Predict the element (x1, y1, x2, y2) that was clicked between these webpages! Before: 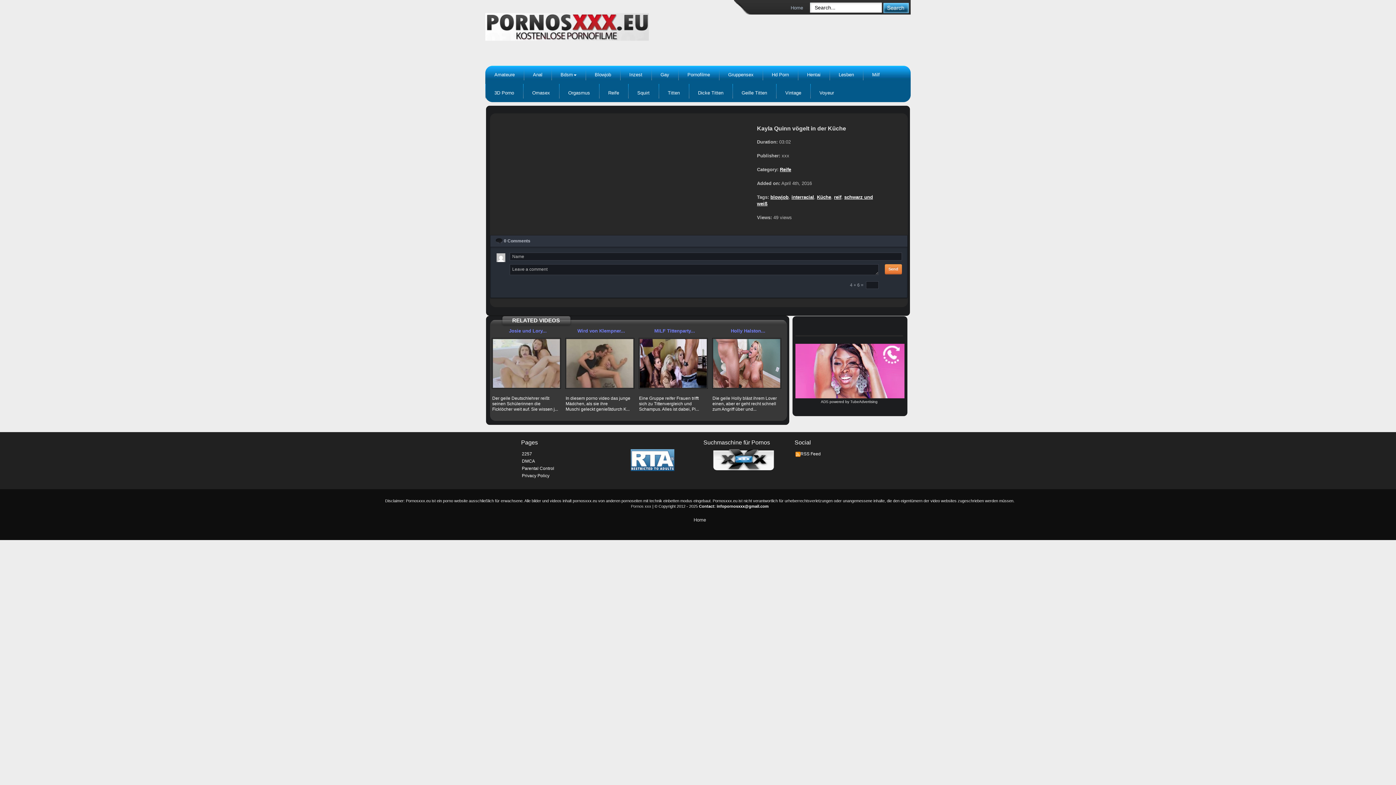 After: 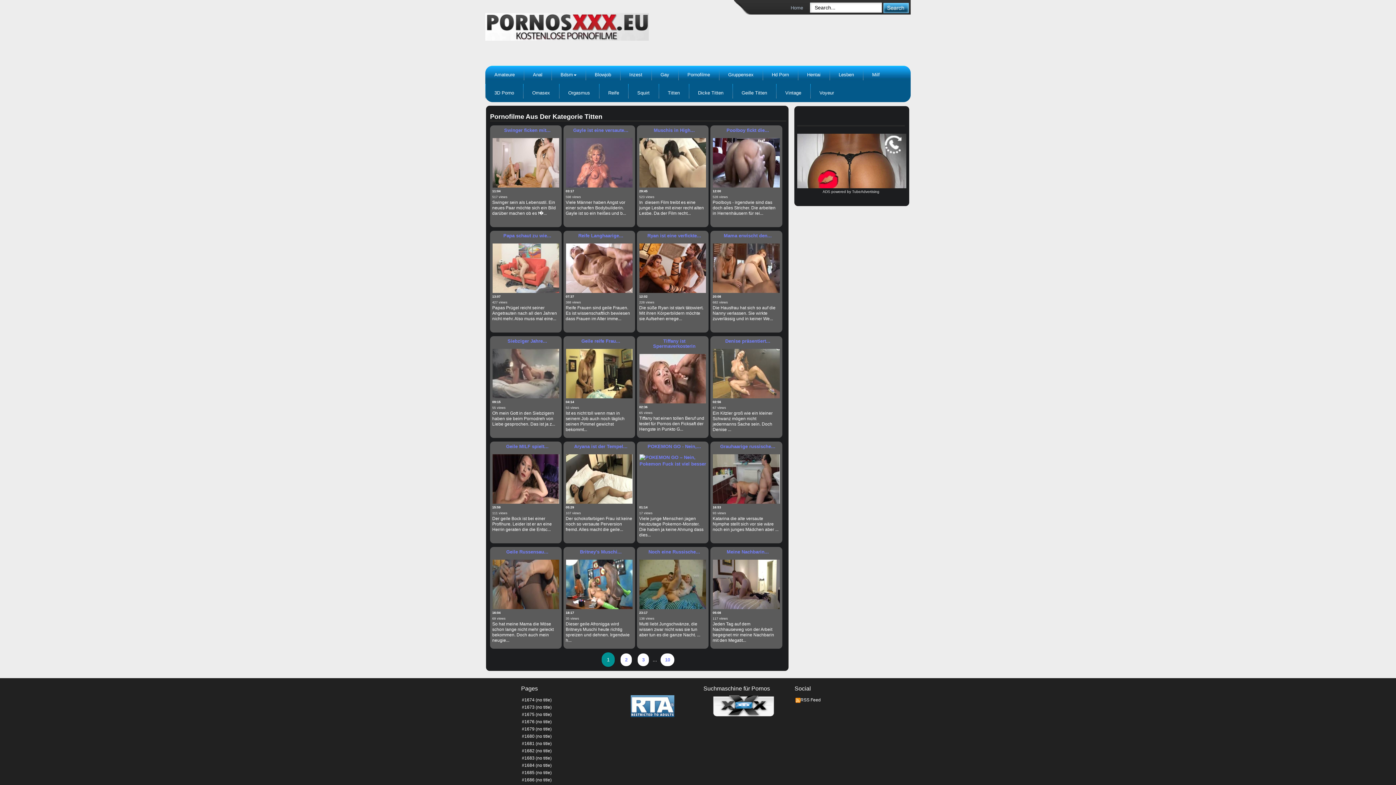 Action: label: Titten bbox: (658, 84, 689, 102)